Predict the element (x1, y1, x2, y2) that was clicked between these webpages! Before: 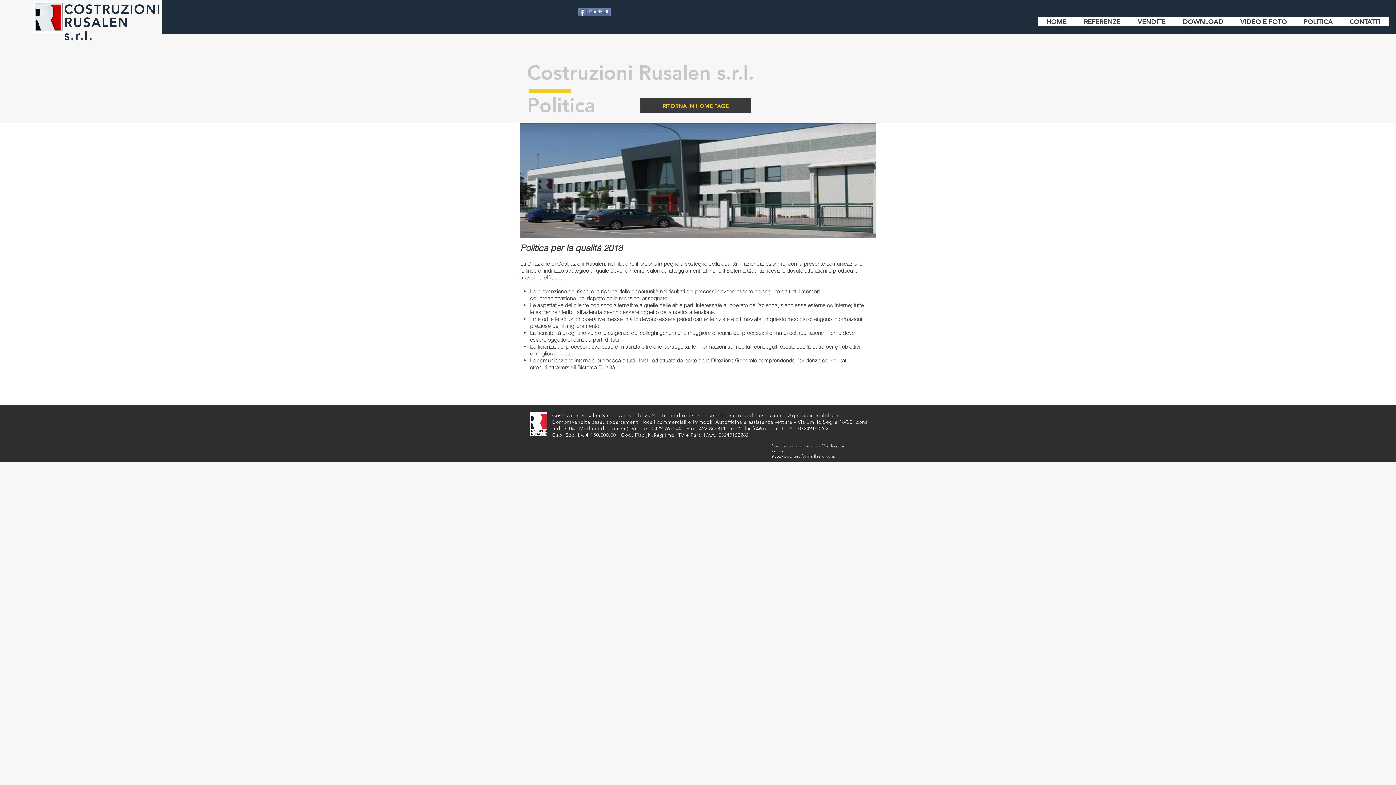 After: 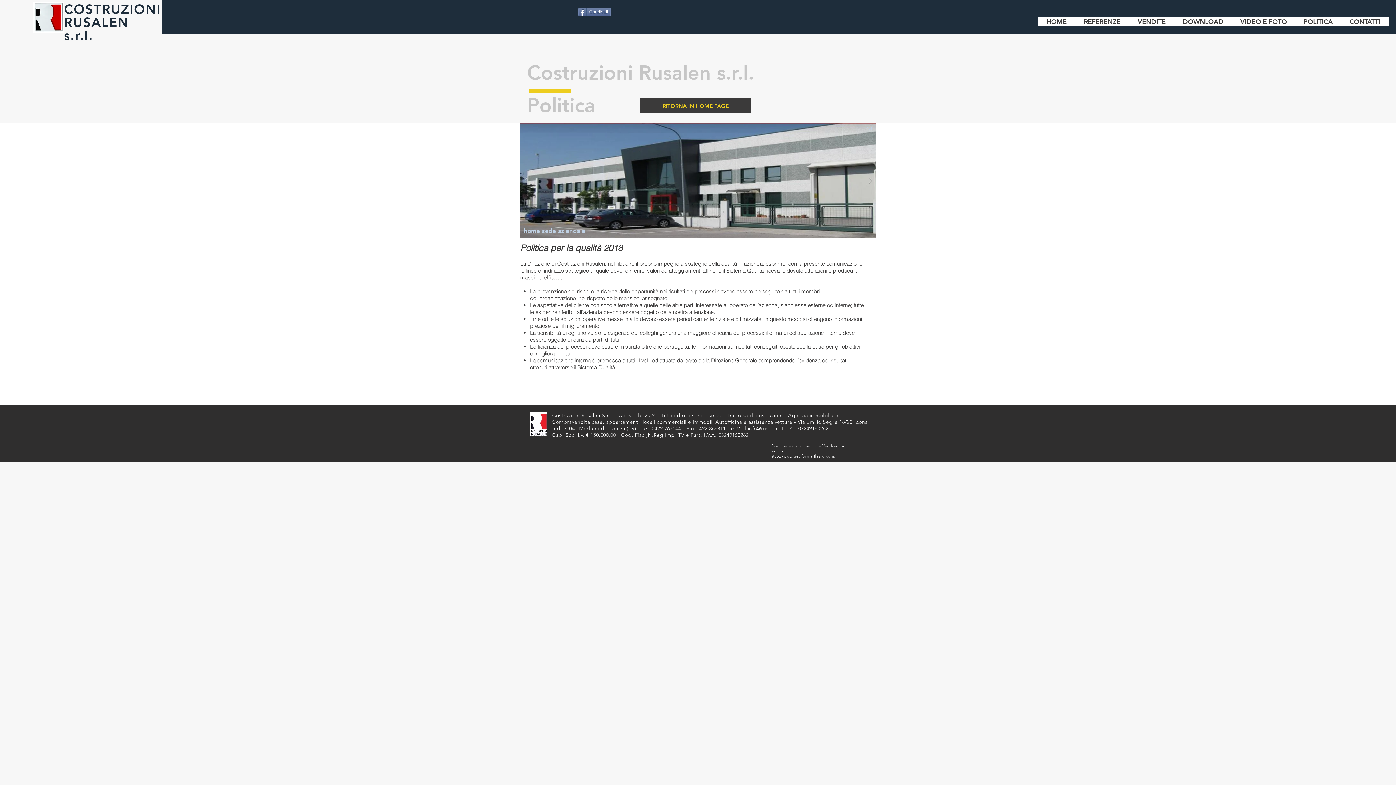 Action: bbox: (865, 156, 876, 205)